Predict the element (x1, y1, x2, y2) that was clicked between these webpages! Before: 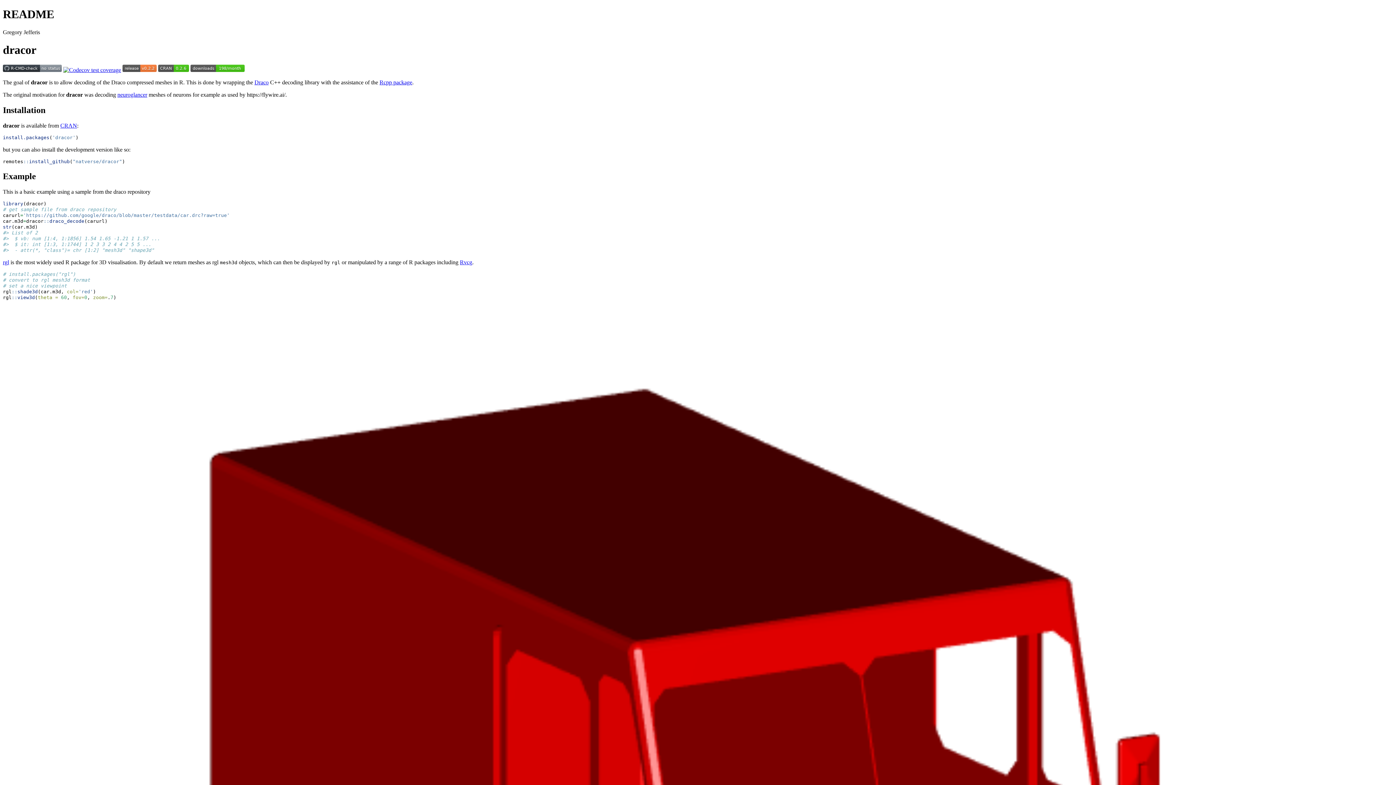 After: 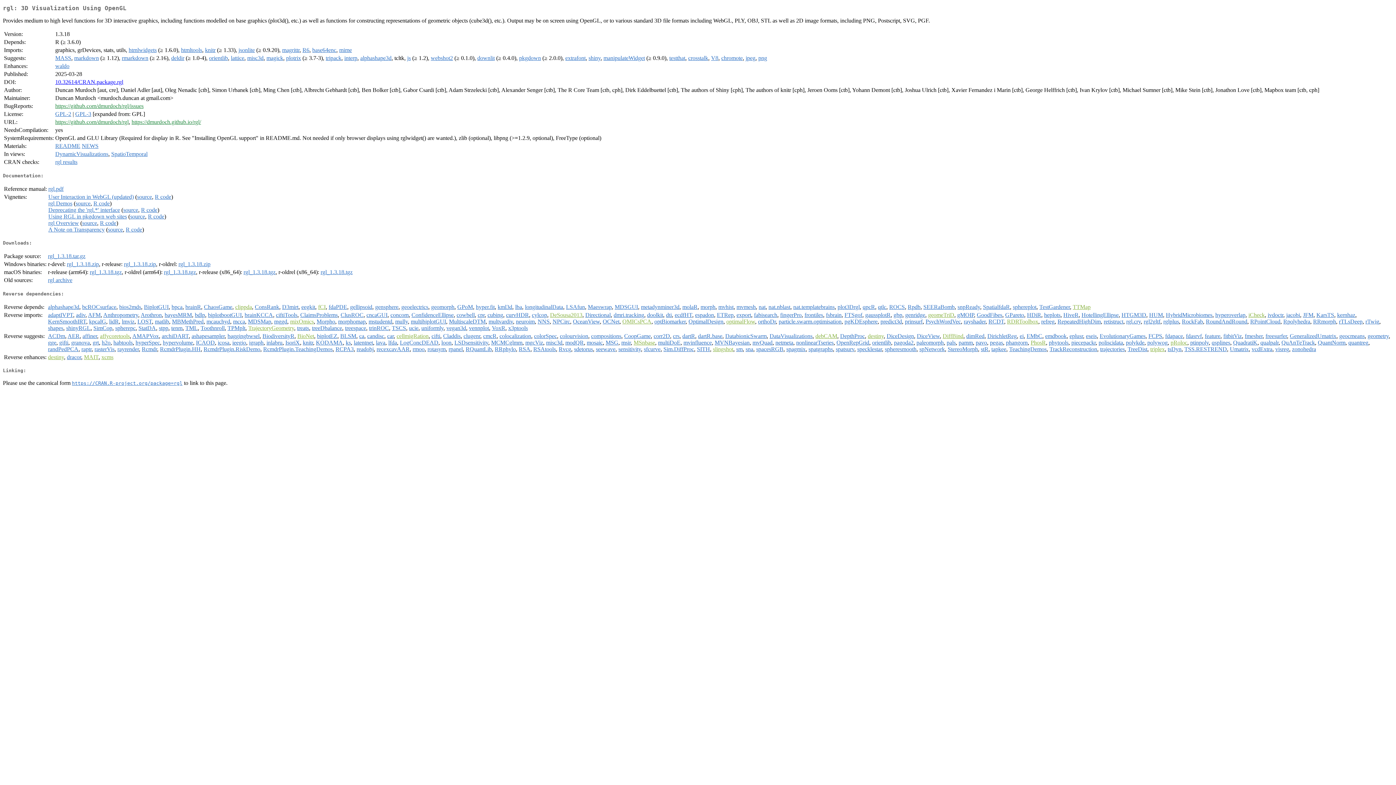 Action: label: rgl bbox: (2, 259, 9, 265)